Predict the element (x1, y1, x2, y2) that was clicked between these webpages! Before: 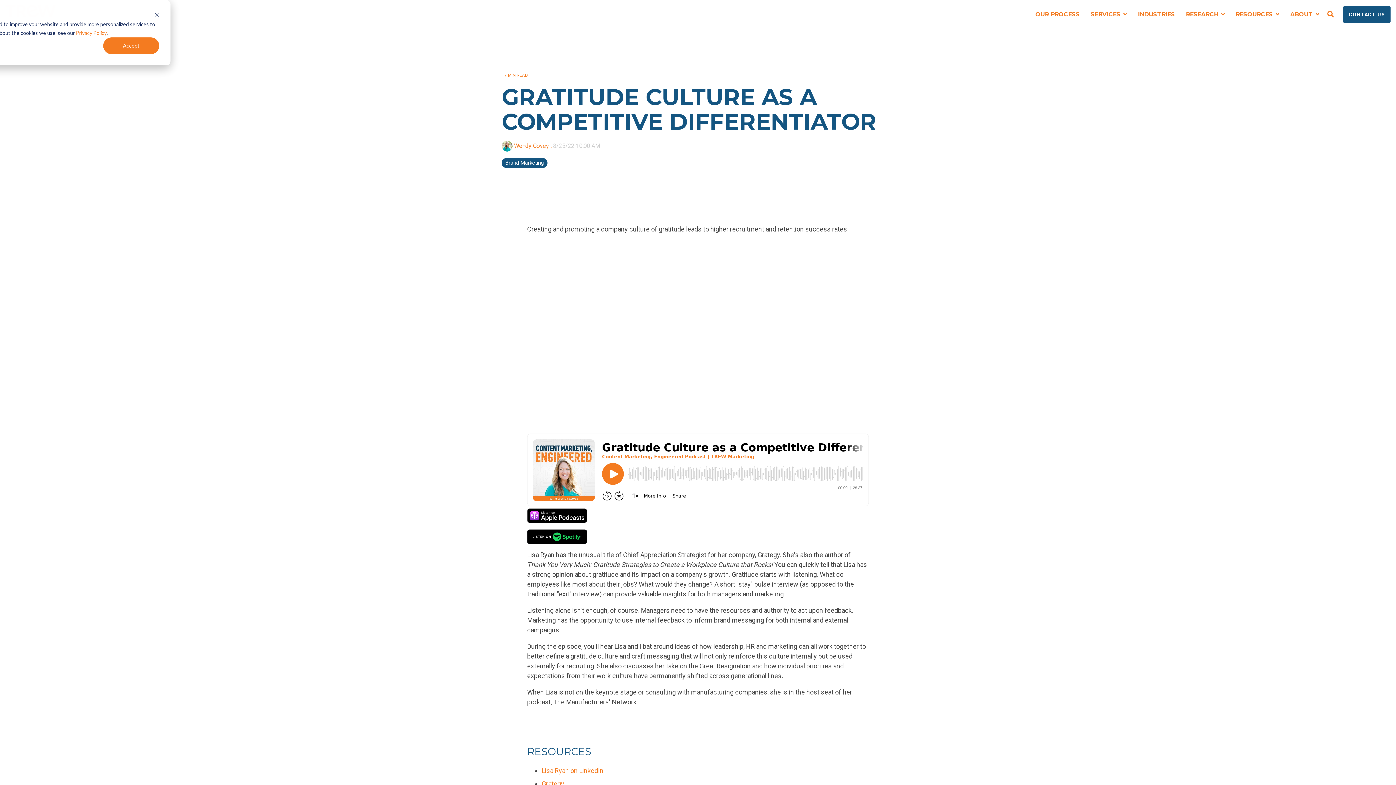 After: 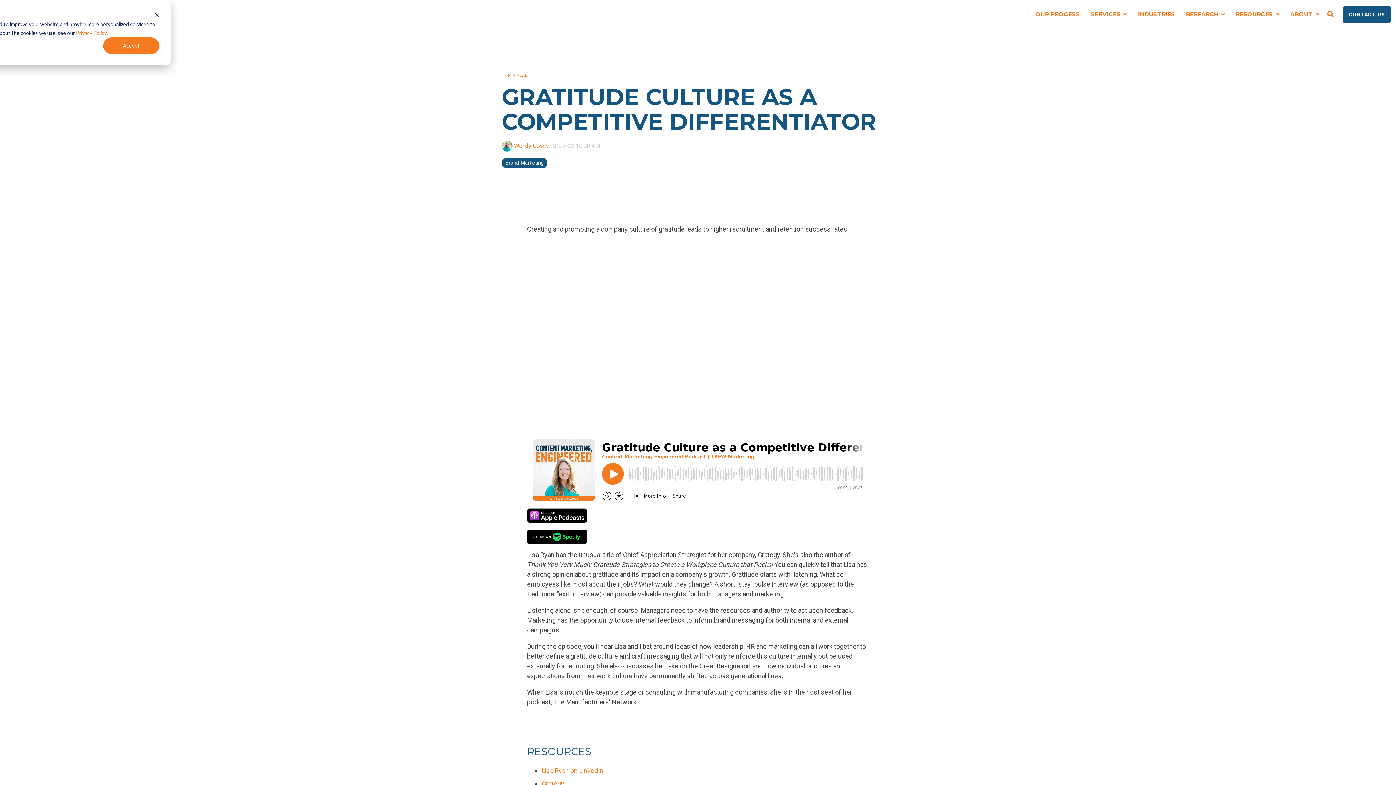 Action: bbox: (527, 534, 587, 542)